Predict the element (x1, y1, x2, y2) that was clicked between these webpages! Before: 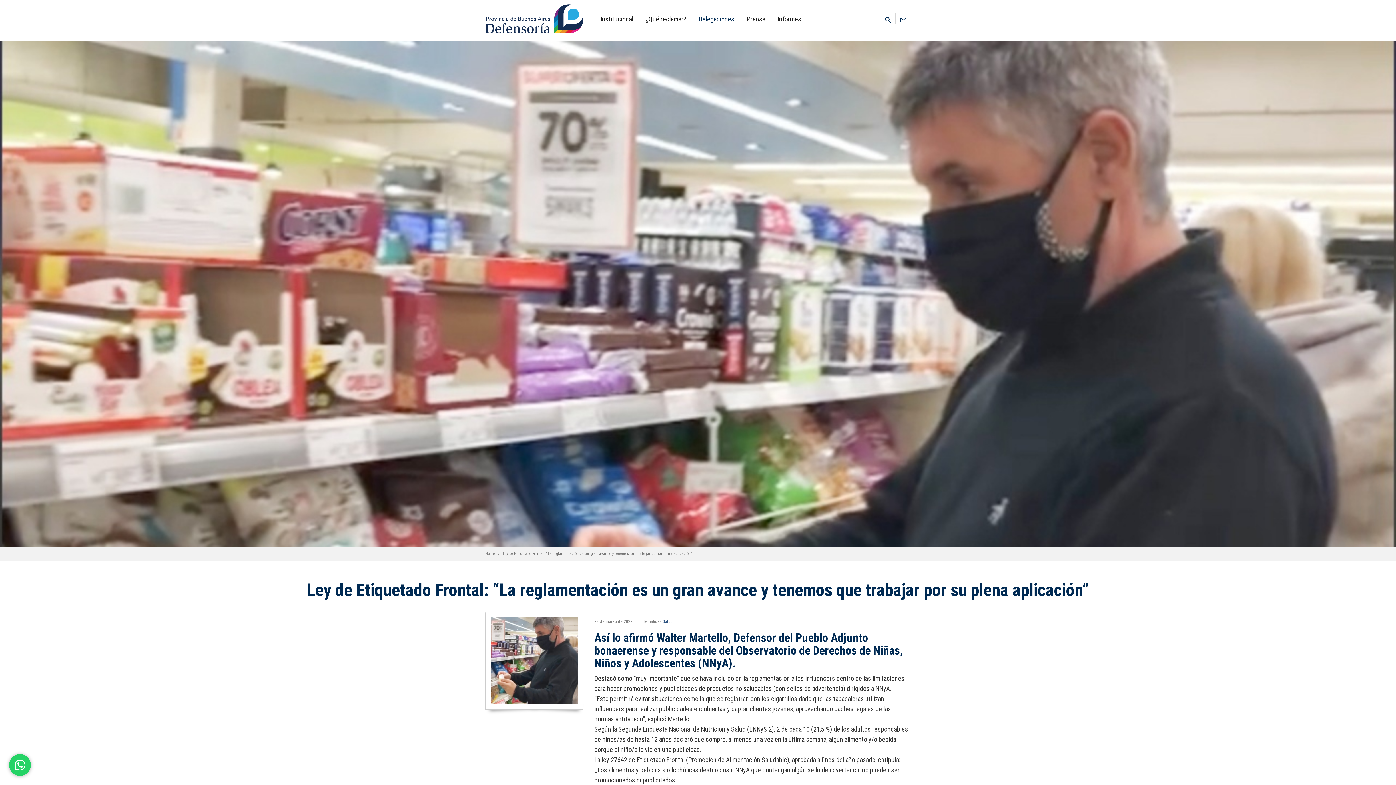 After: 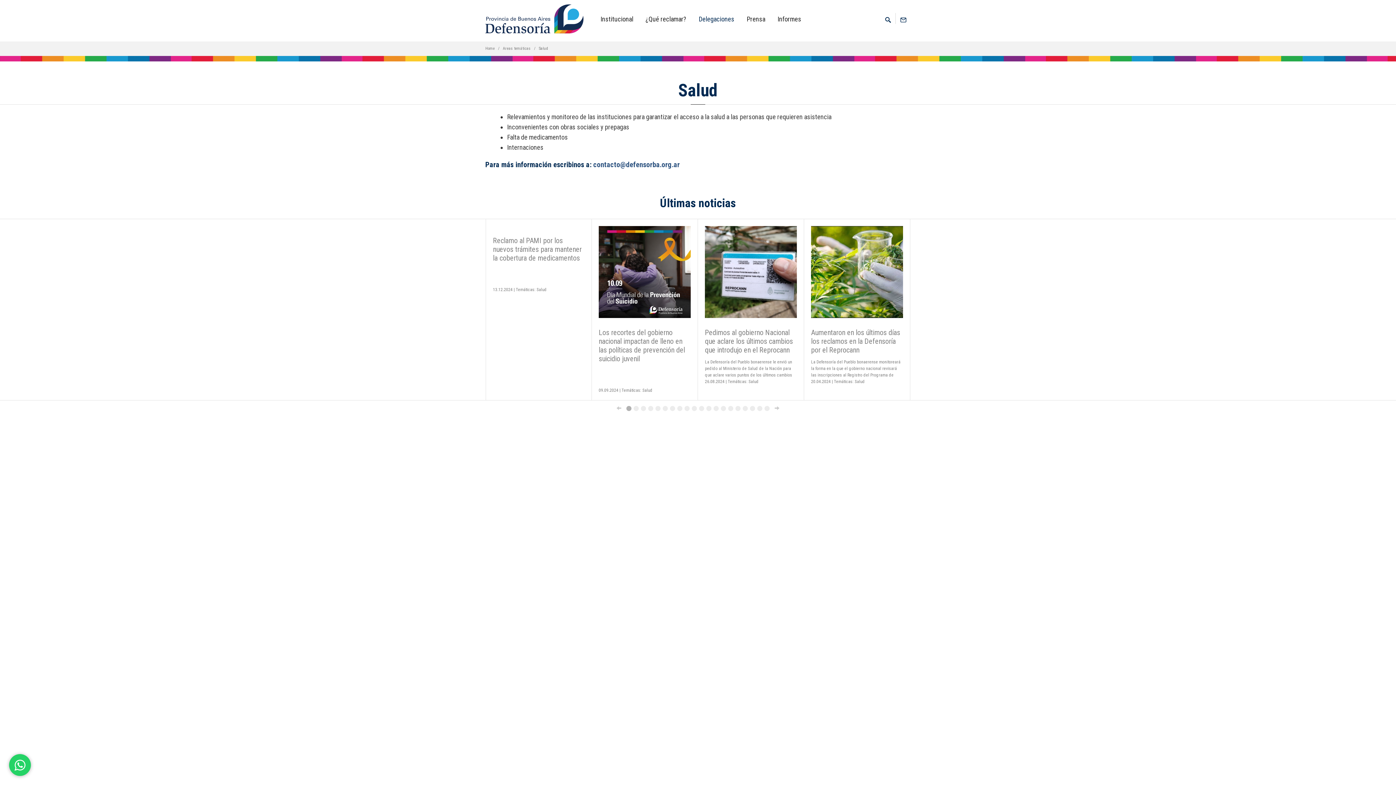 Action: label: Salud bbox: (662, 619, 673, 624)